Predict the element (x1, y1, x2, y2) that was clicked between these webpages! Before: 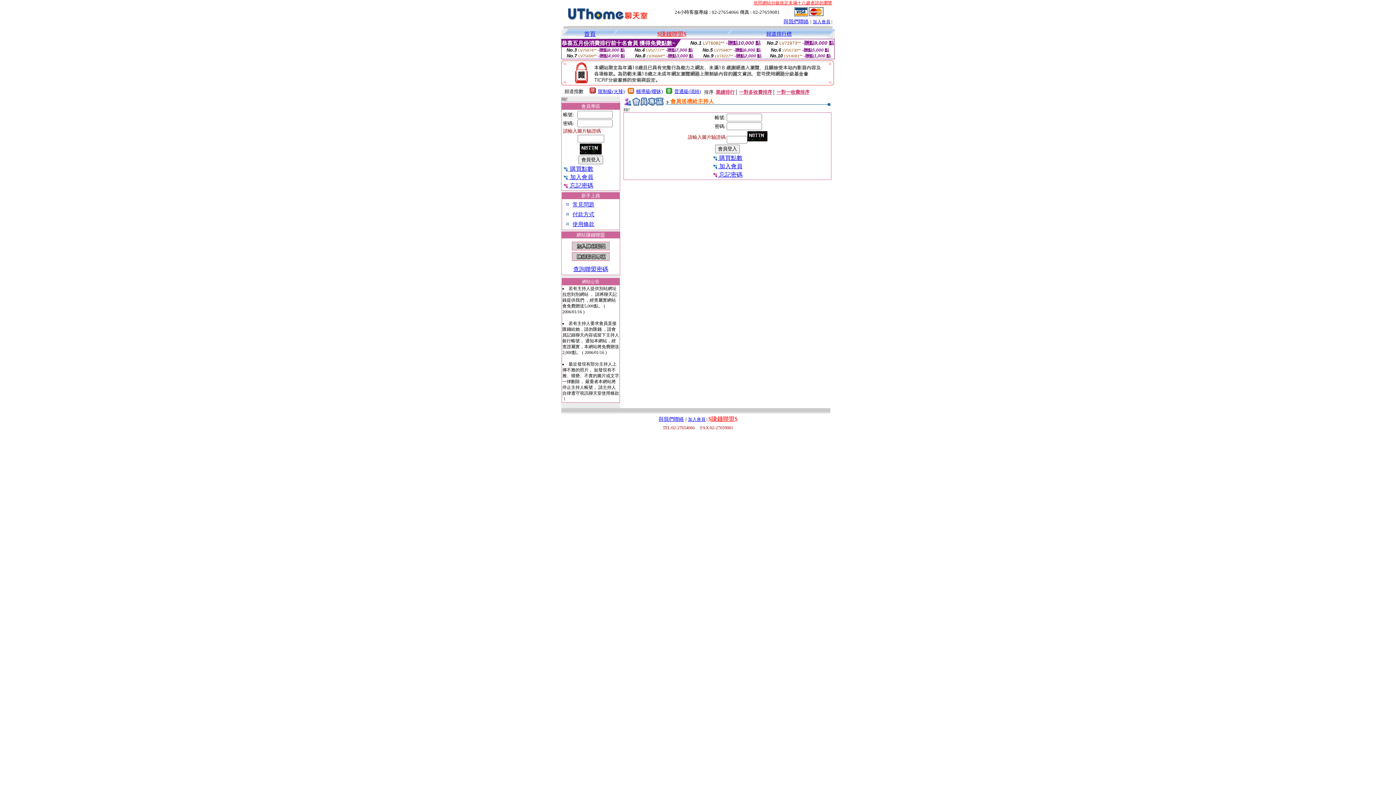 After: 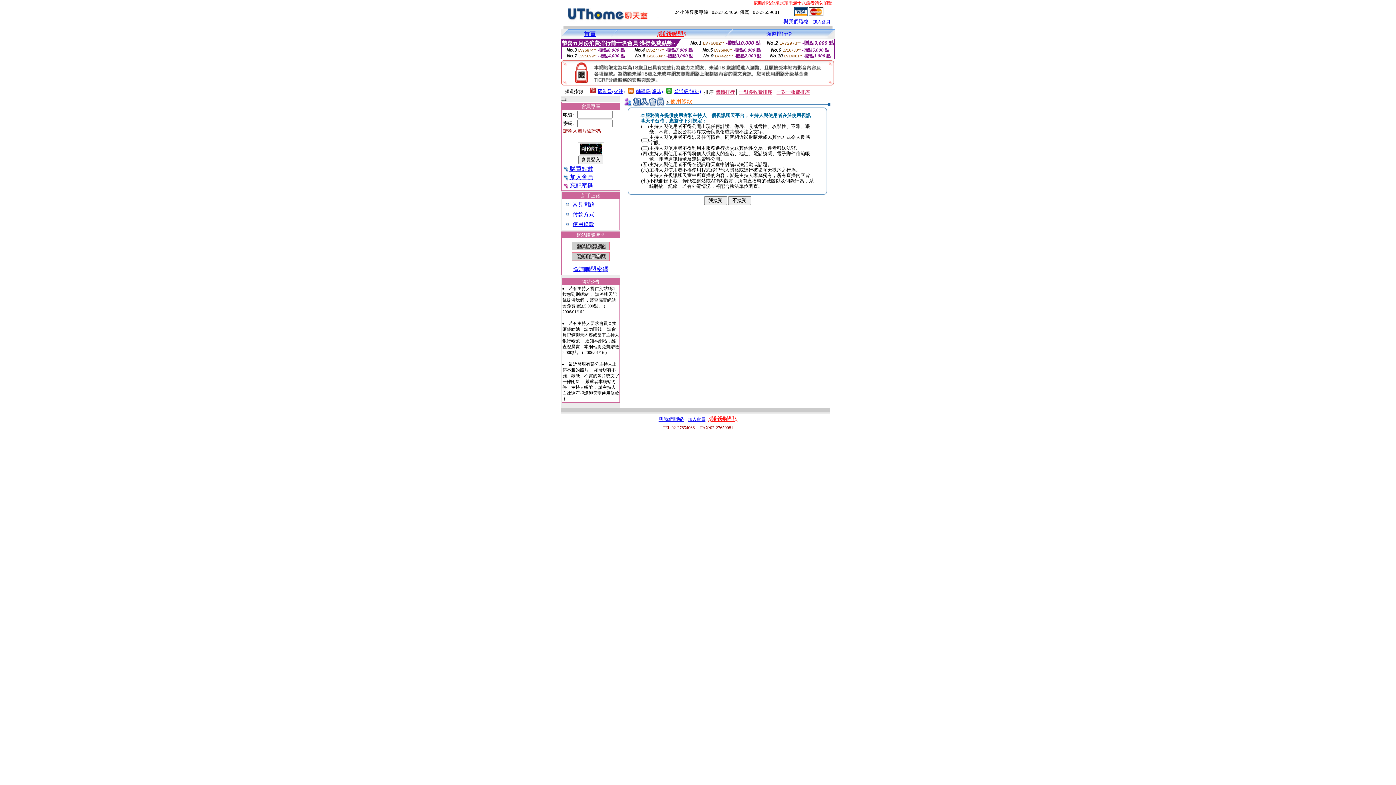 Action: bbox: (813, 19, 830, 24) label: 加入會員